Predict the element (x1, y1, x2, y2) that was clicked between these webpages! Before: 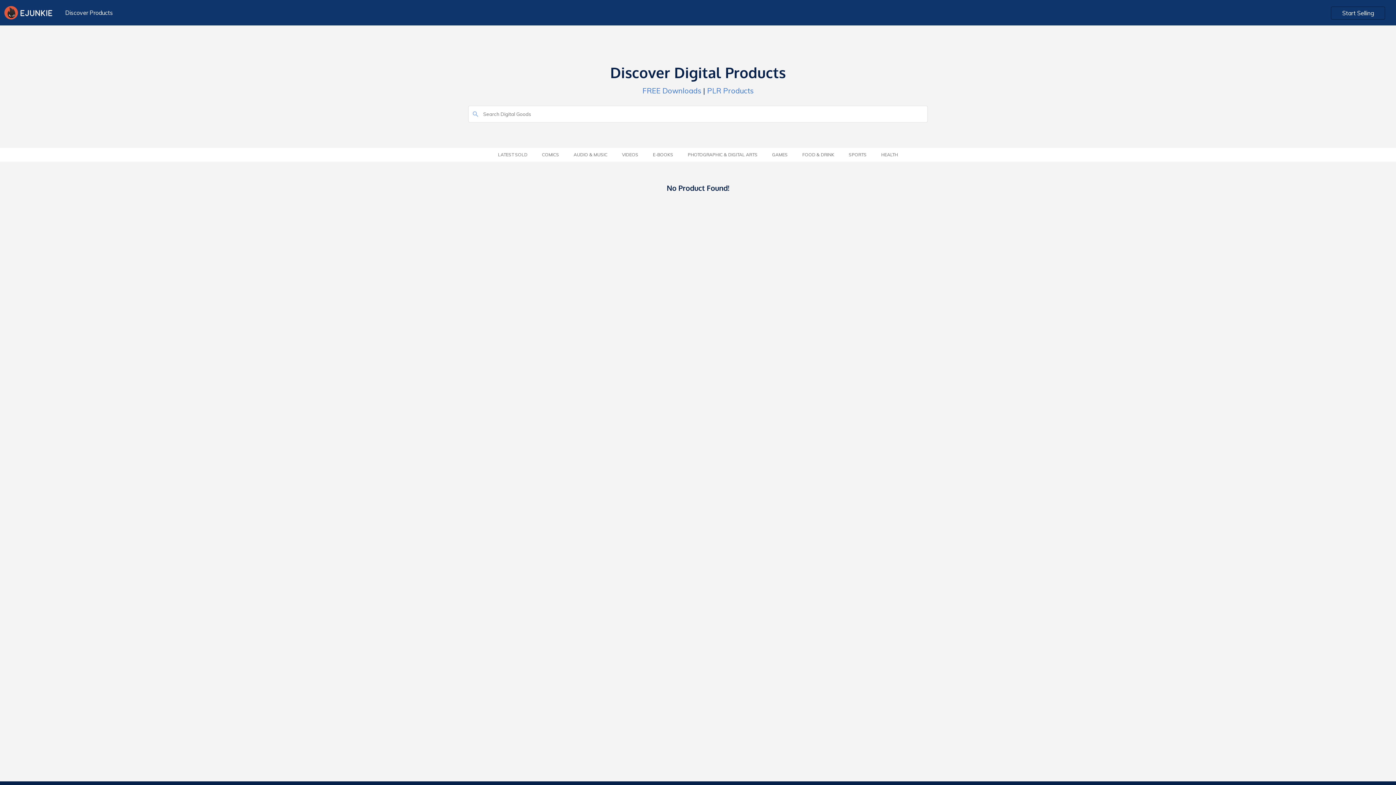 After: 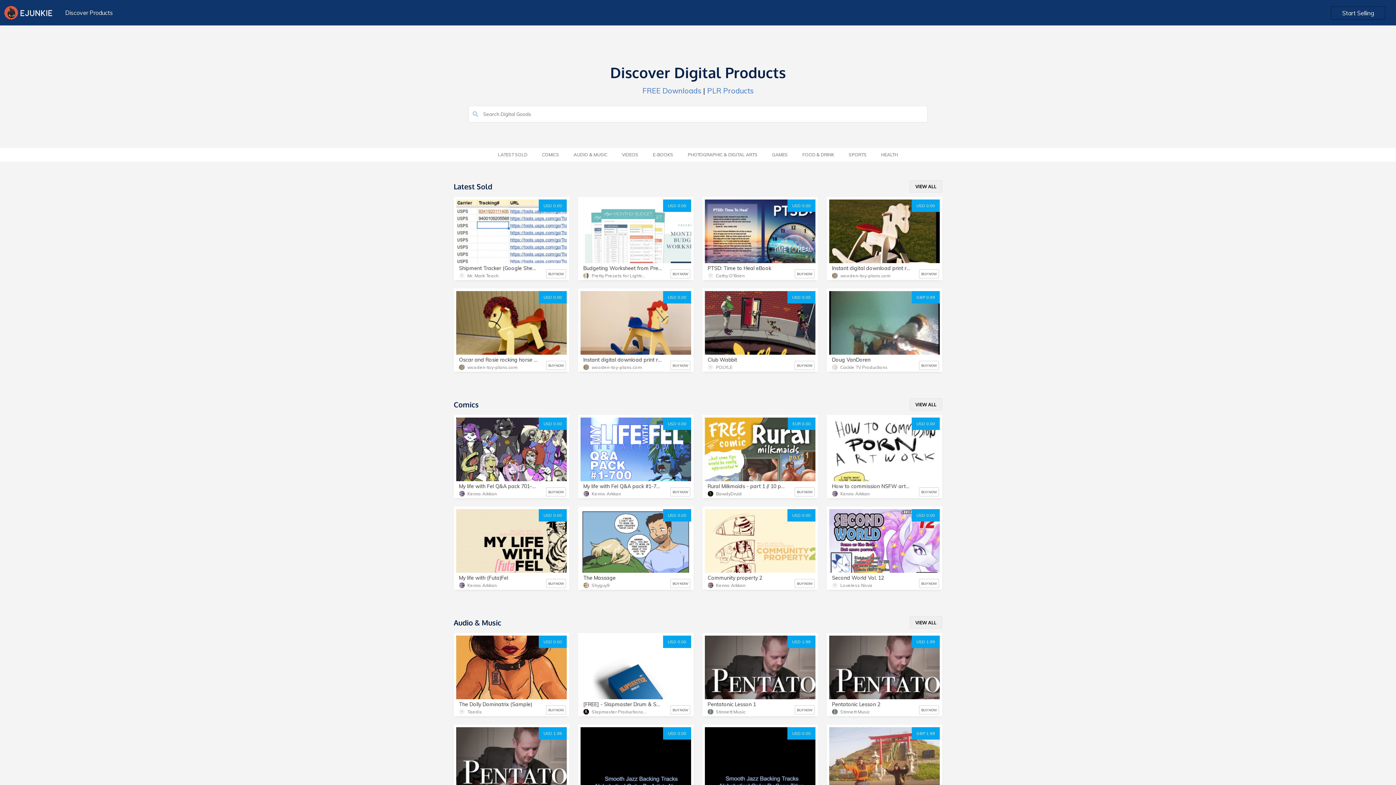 Action: label: FREE Downloads bbox: (642, 86, 701, 95)